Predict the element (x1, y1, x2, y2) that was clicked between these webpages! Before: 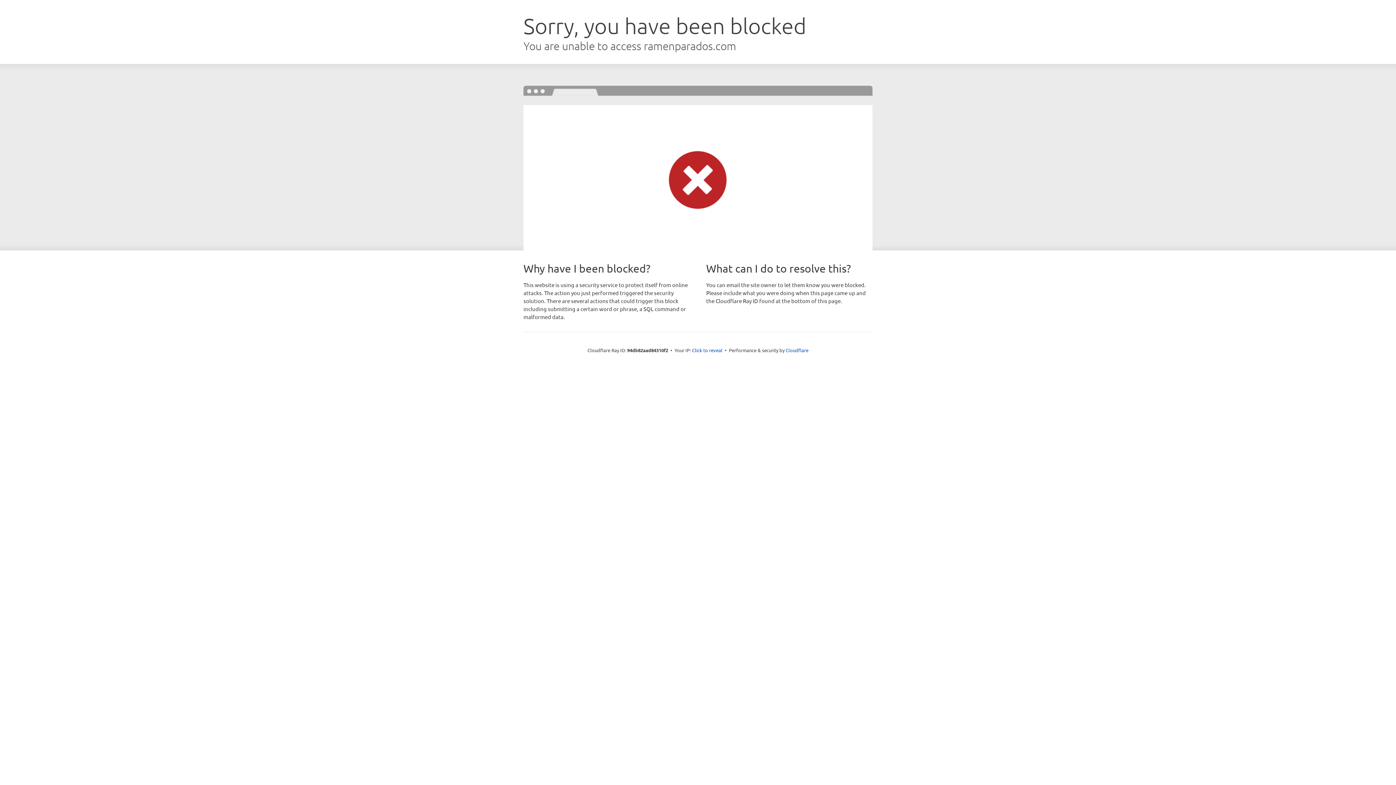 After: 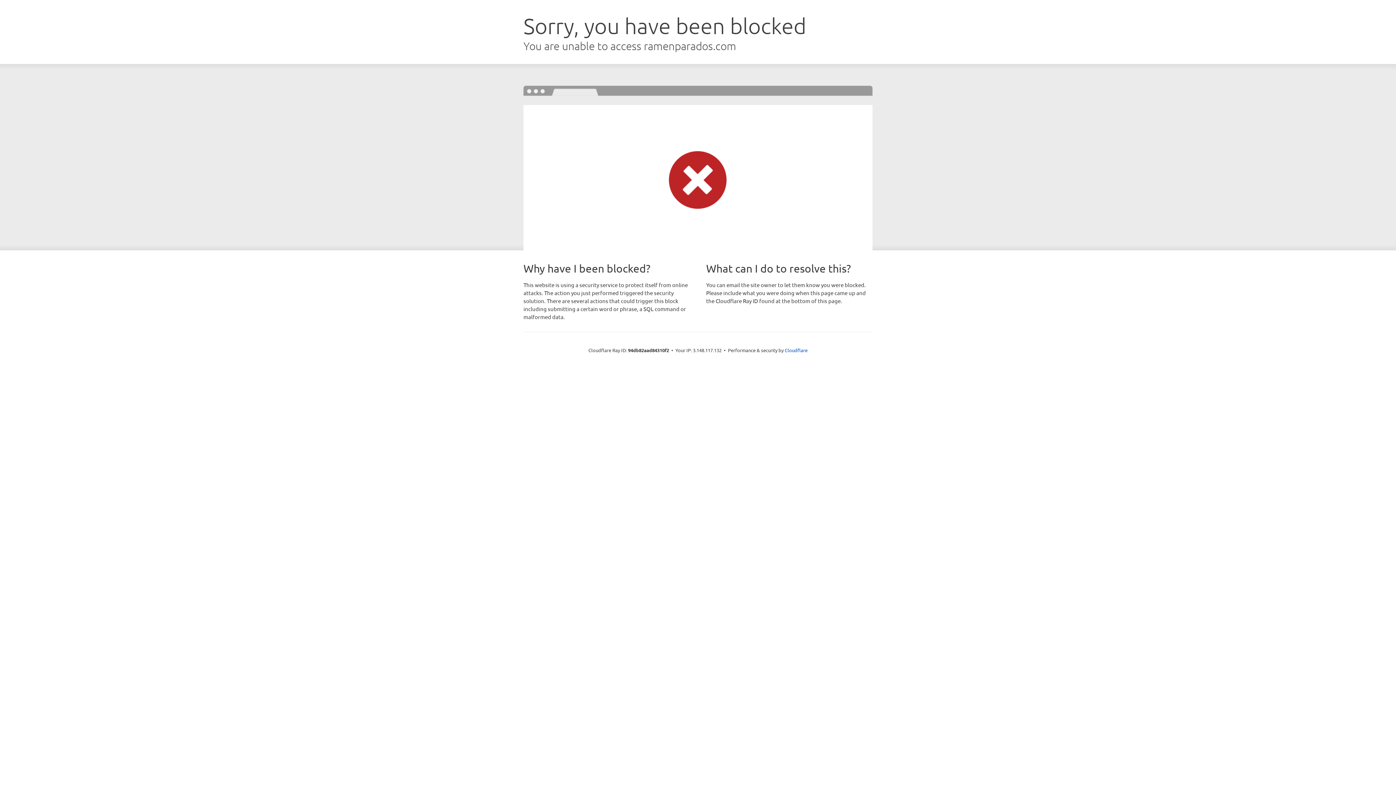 Action: bbox: (692, 346, 722, 353) label: Click to reveal